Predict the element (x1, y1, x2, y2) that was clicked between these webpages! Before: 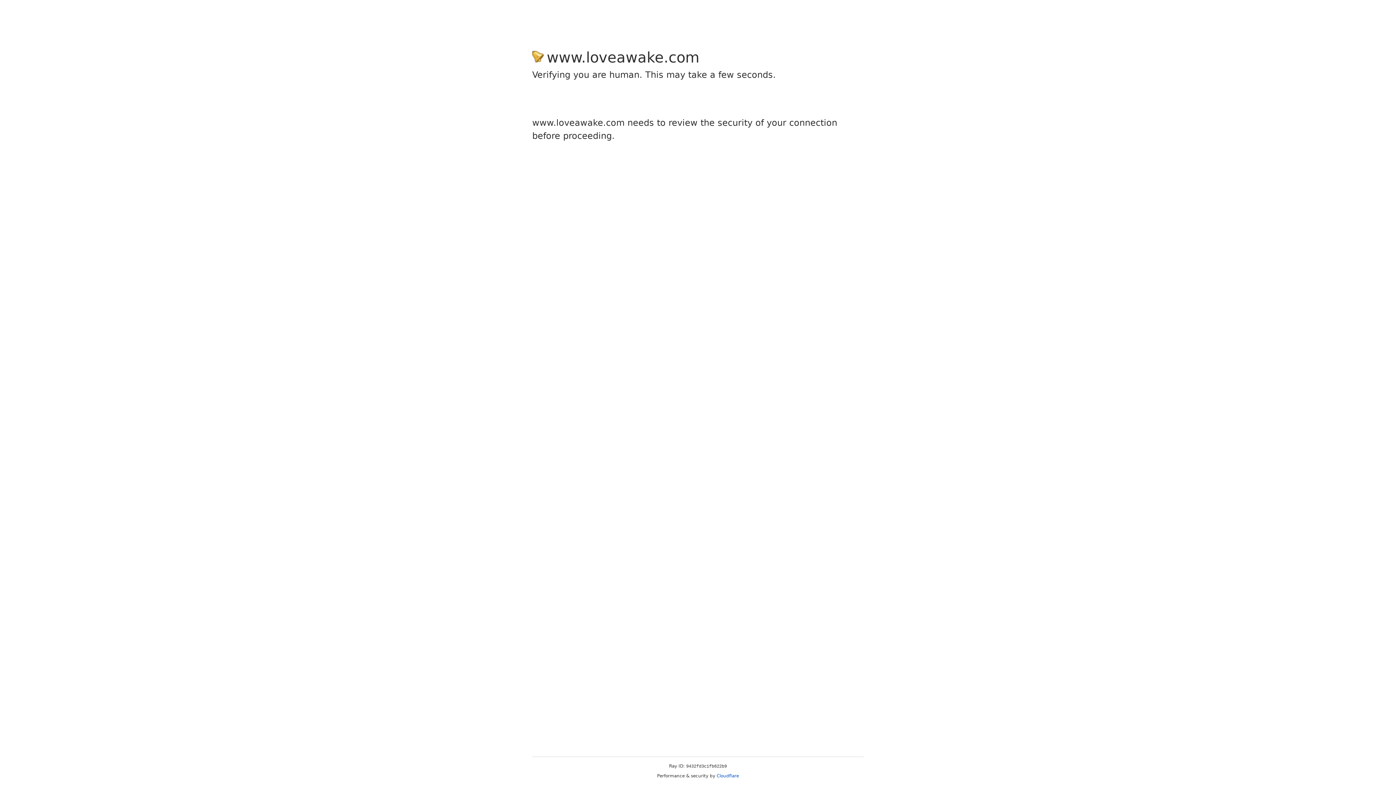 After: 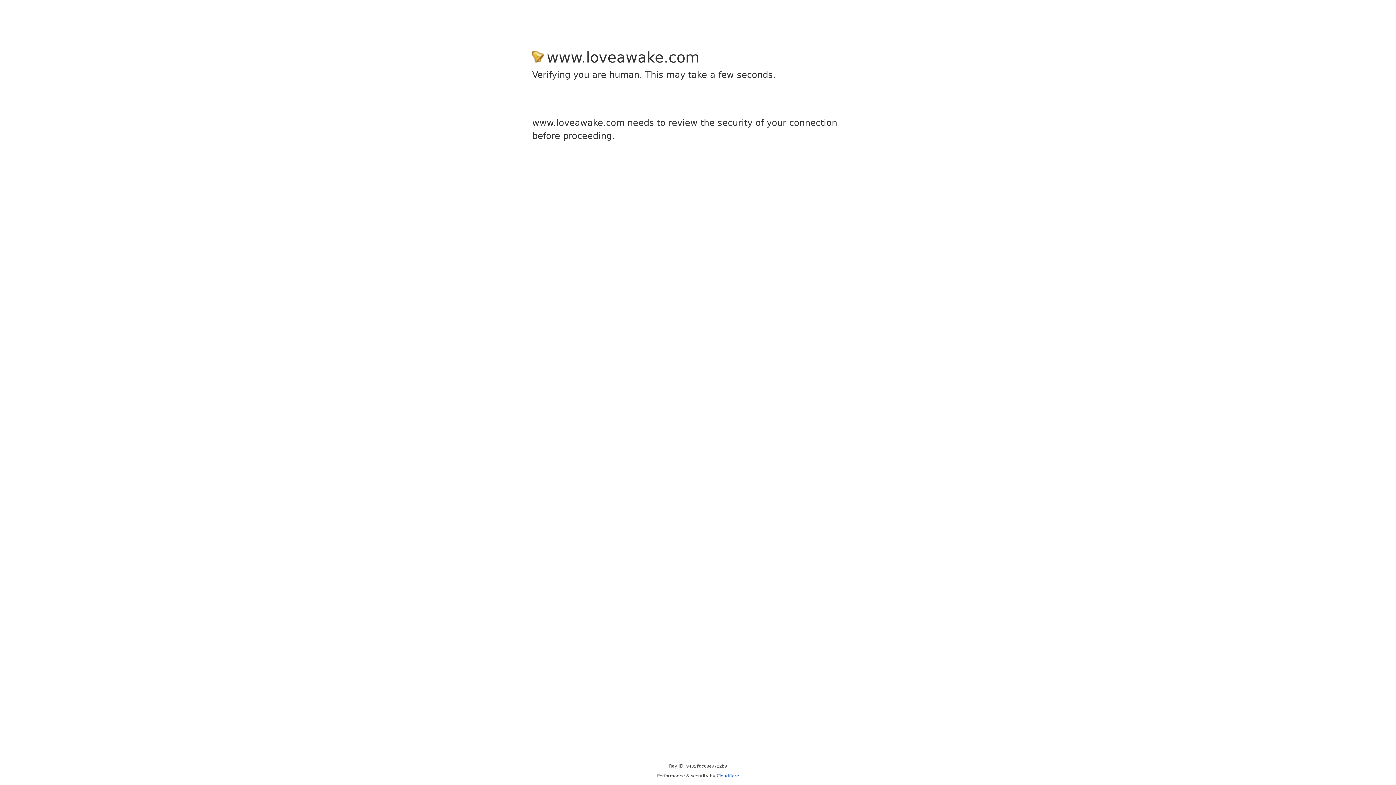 Action: bbox: (716, 773, 739, 778) label: Cloudflare